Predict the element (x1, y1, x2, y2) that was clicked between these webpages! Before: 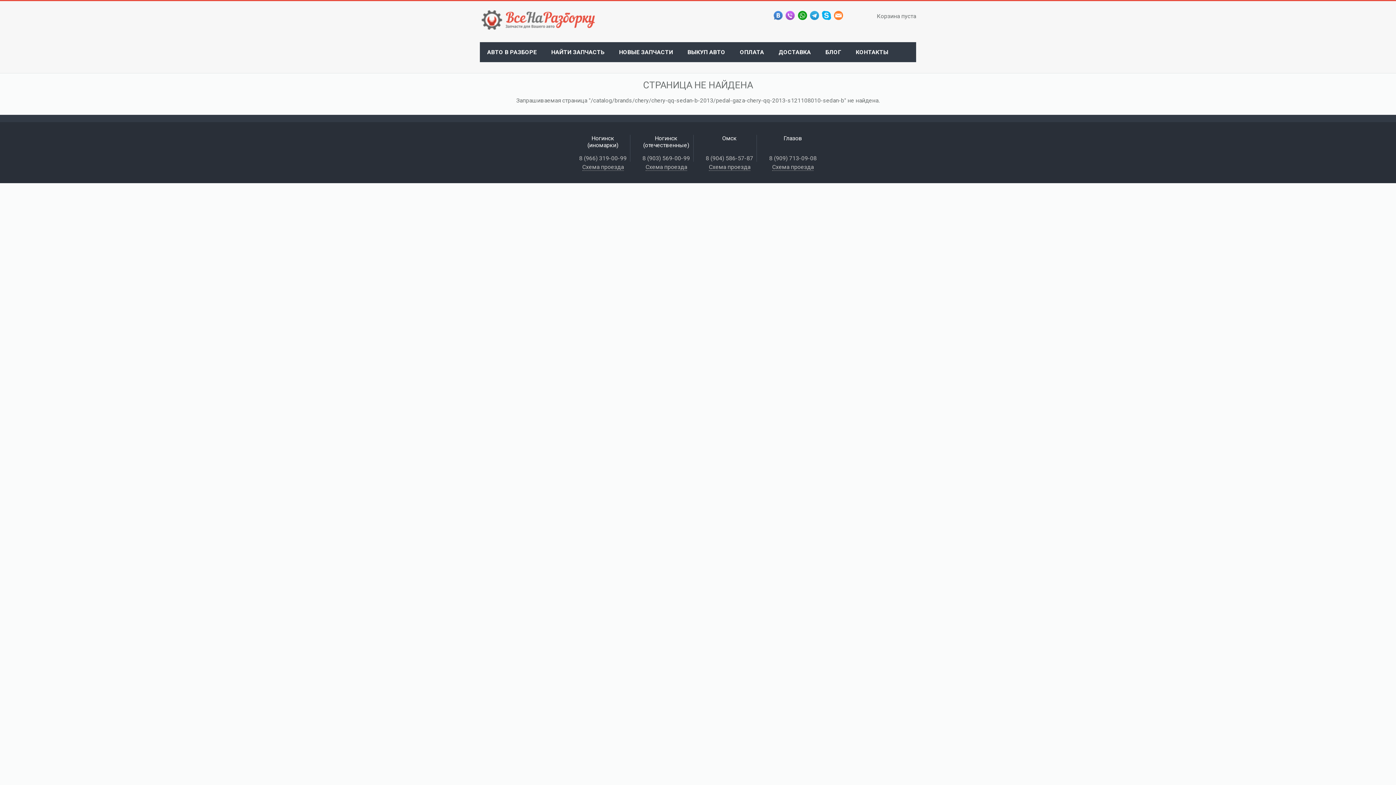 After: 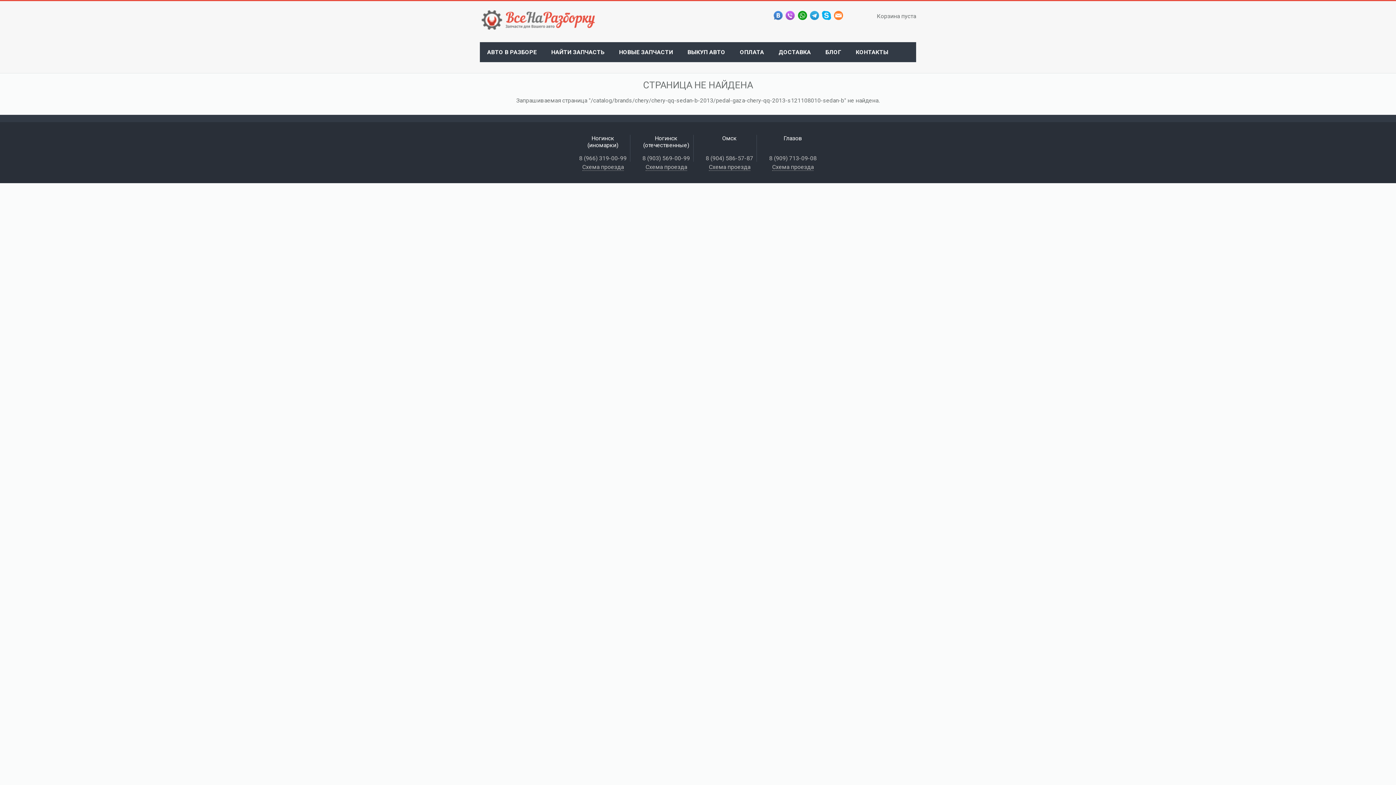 Action: bbox: (798, 10, 807, 21)